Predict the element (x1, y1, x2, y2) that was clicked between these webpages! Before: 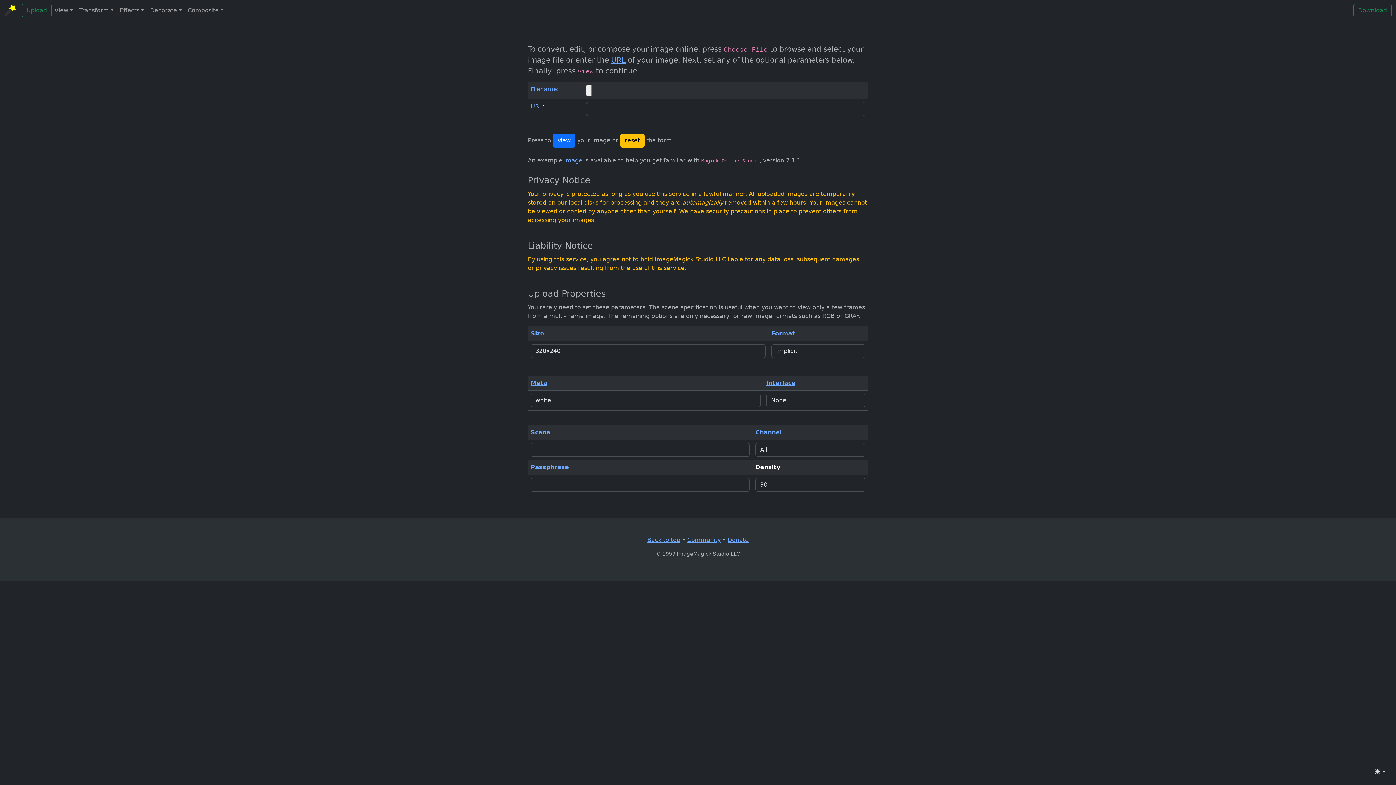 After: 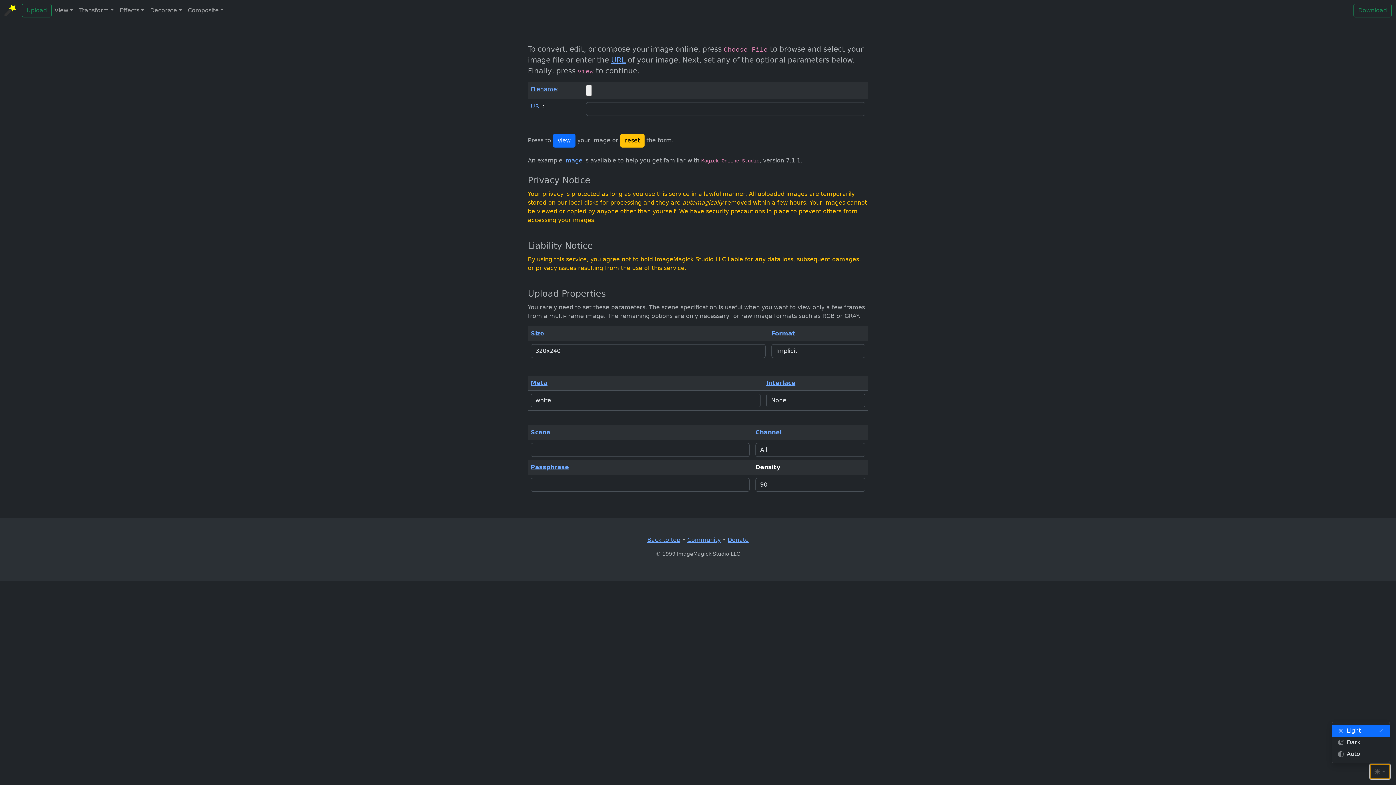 Action: bbox: (1370, 764, 1390, 779) label: Toggle theme (light)